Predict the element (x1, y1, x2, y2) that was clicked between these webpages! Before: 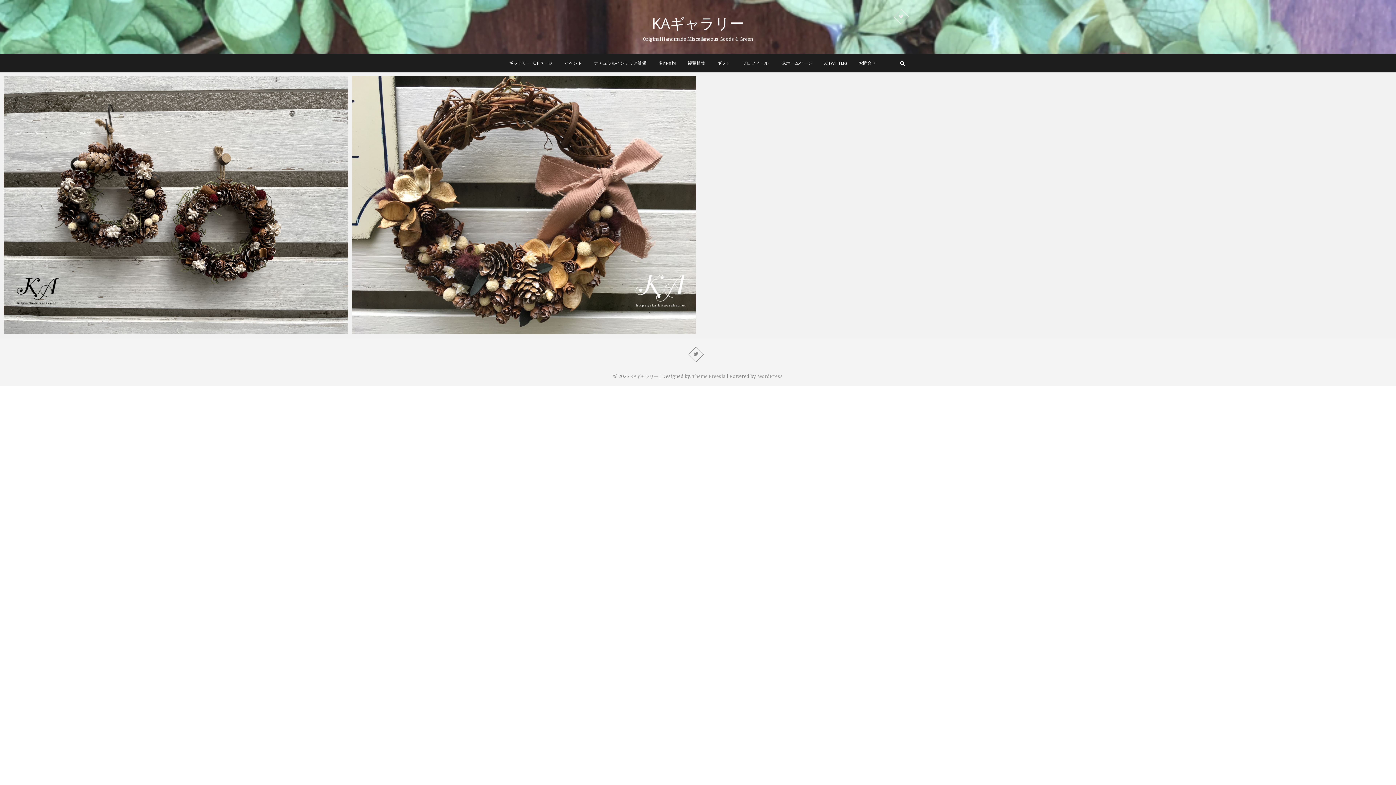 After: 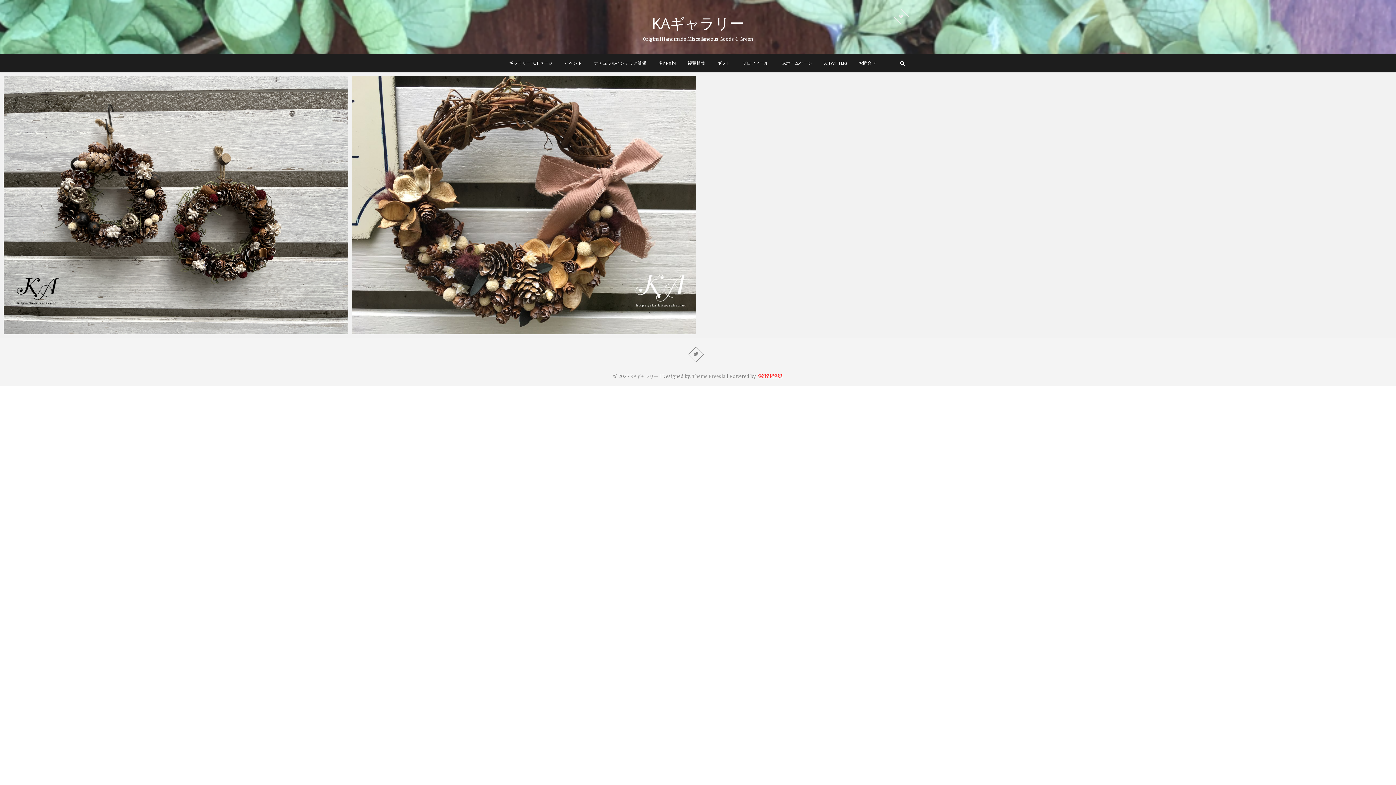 Action: label: WordPress bbox: (758, 373, 783, 379)